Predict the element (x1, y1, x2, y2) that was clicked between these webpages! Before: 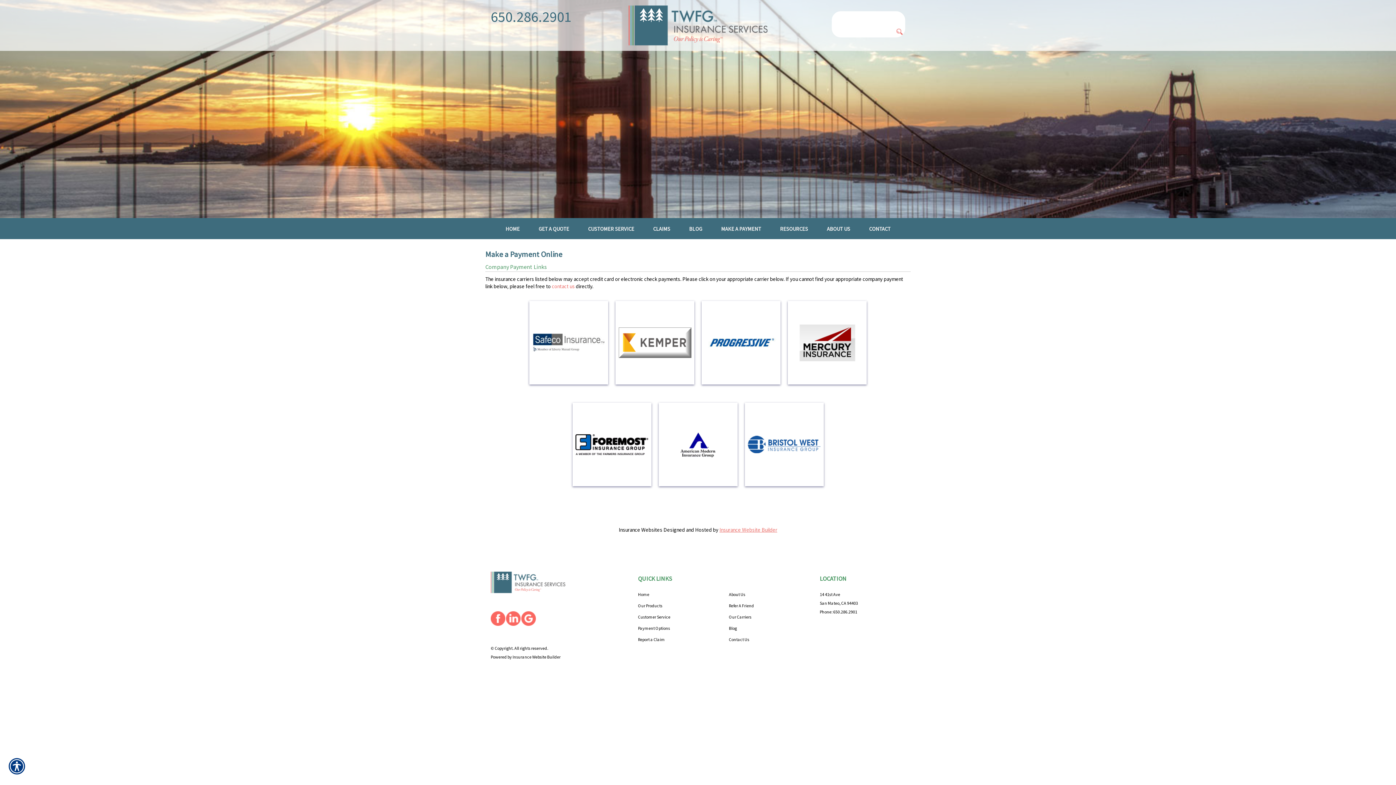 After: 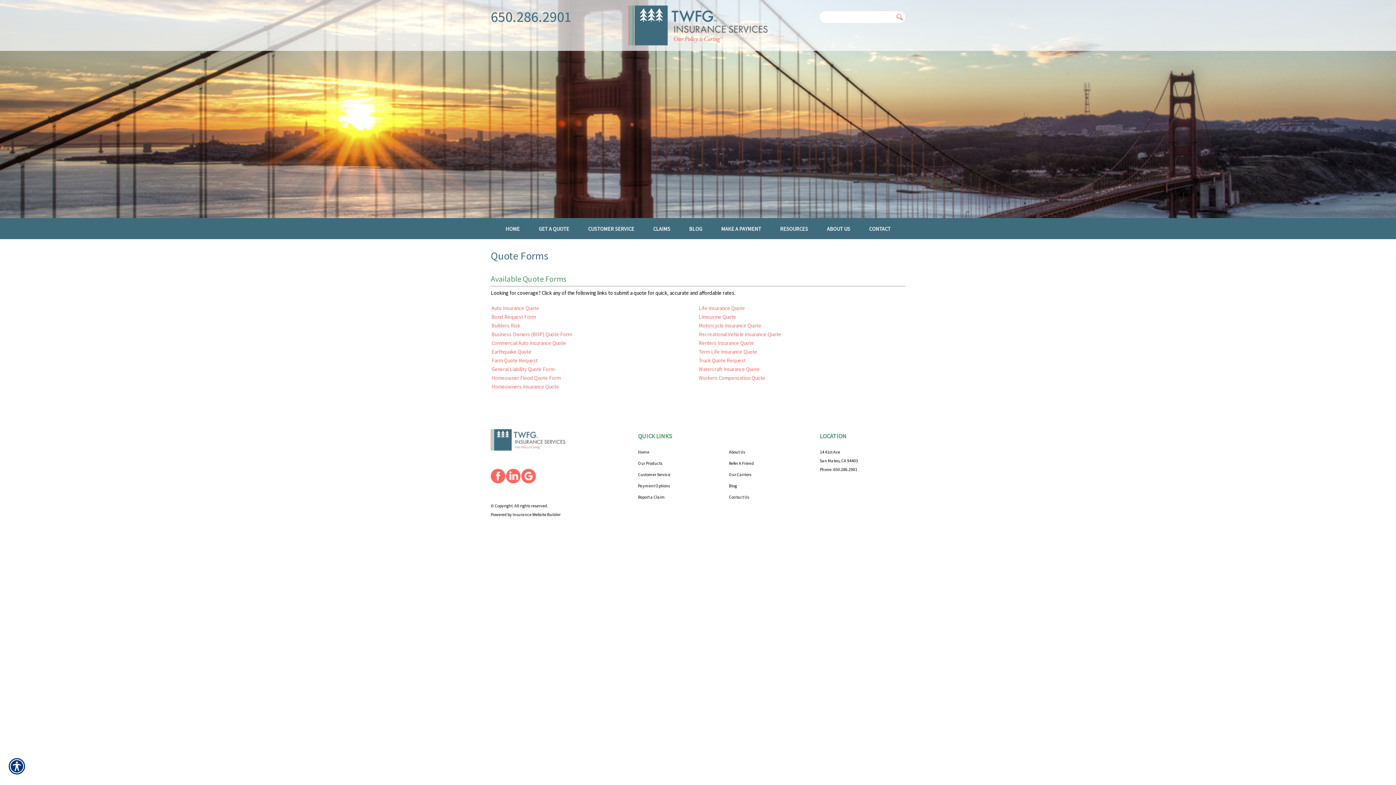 Action: label: Our Products bbox: (638, 601, 718, 610)